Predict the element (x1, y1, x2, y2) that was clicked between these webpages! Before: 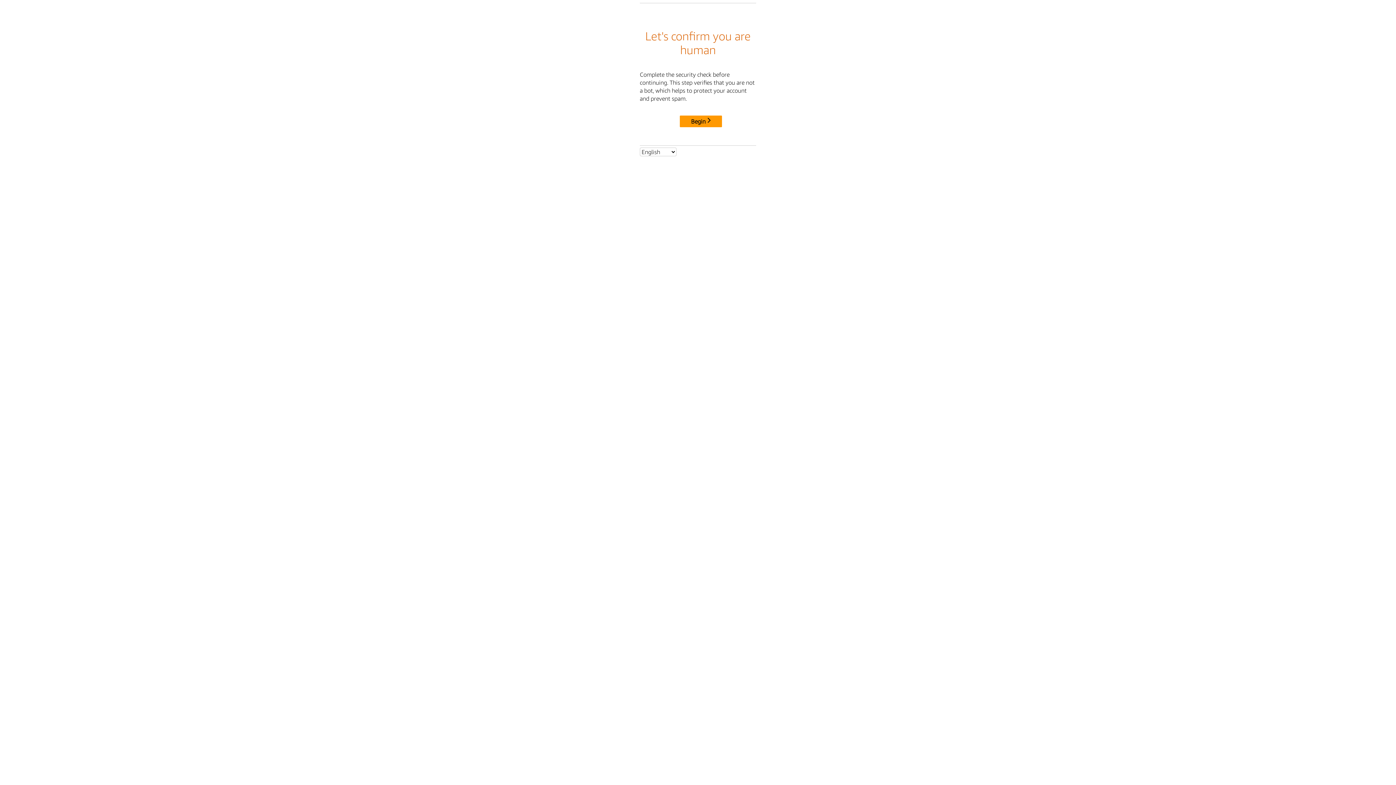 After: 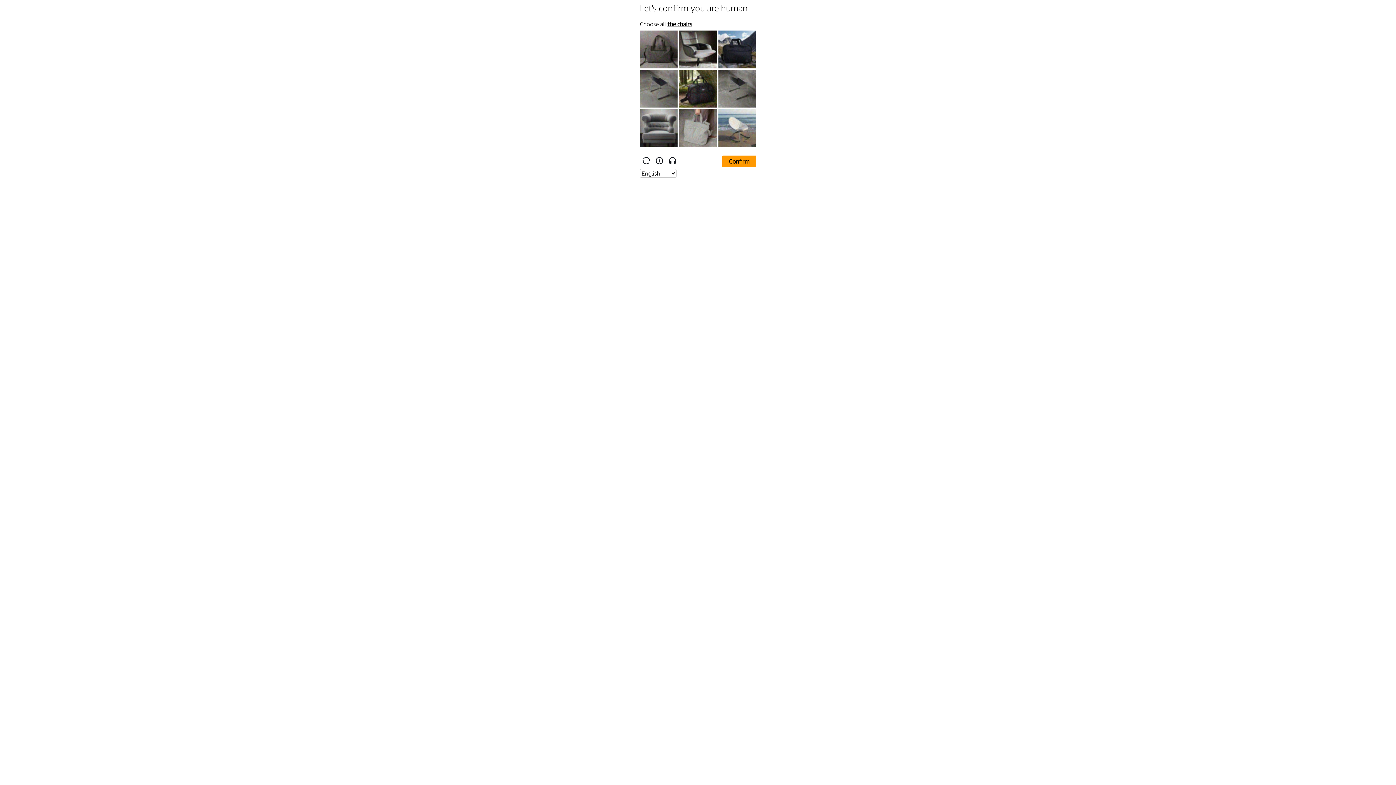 Action: label: Begin bbox: (680, 115, 722, 127)